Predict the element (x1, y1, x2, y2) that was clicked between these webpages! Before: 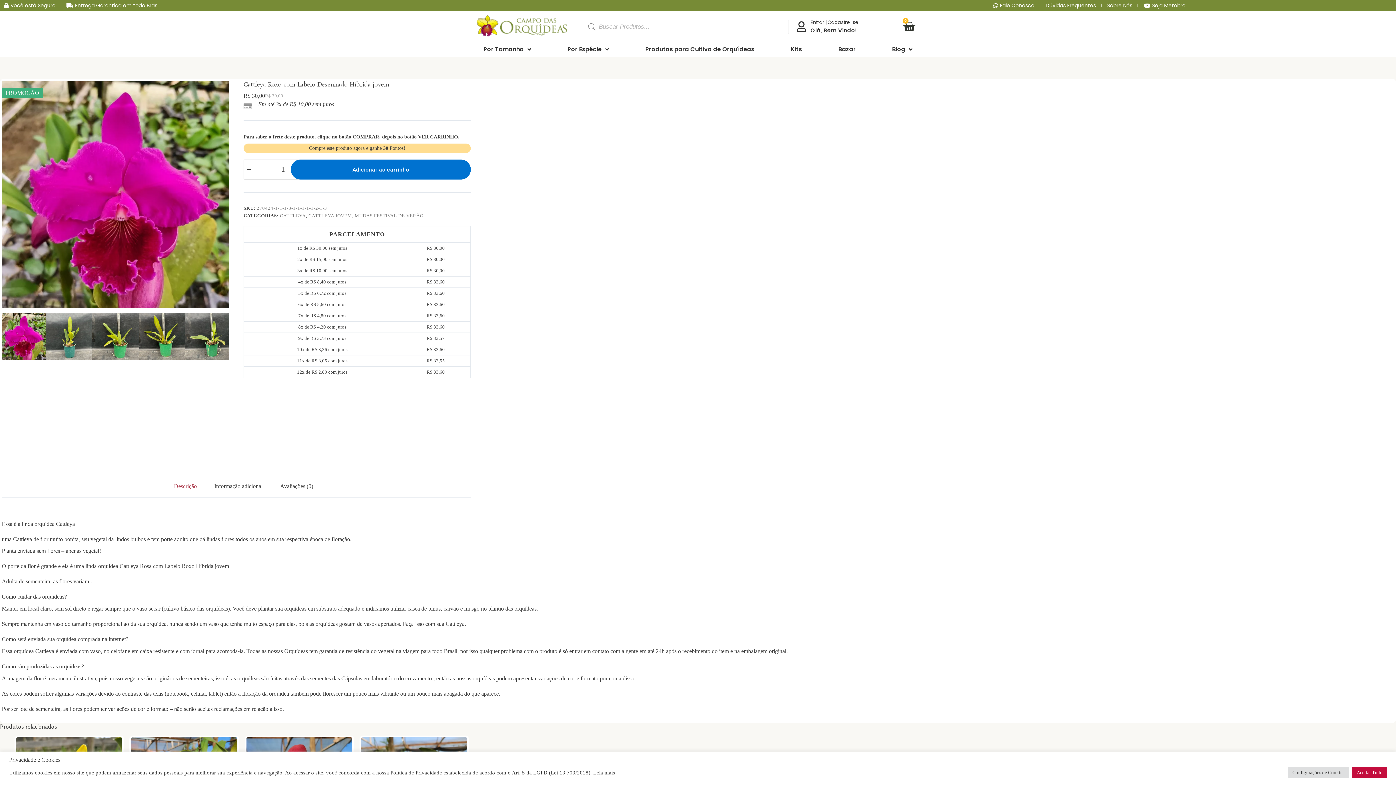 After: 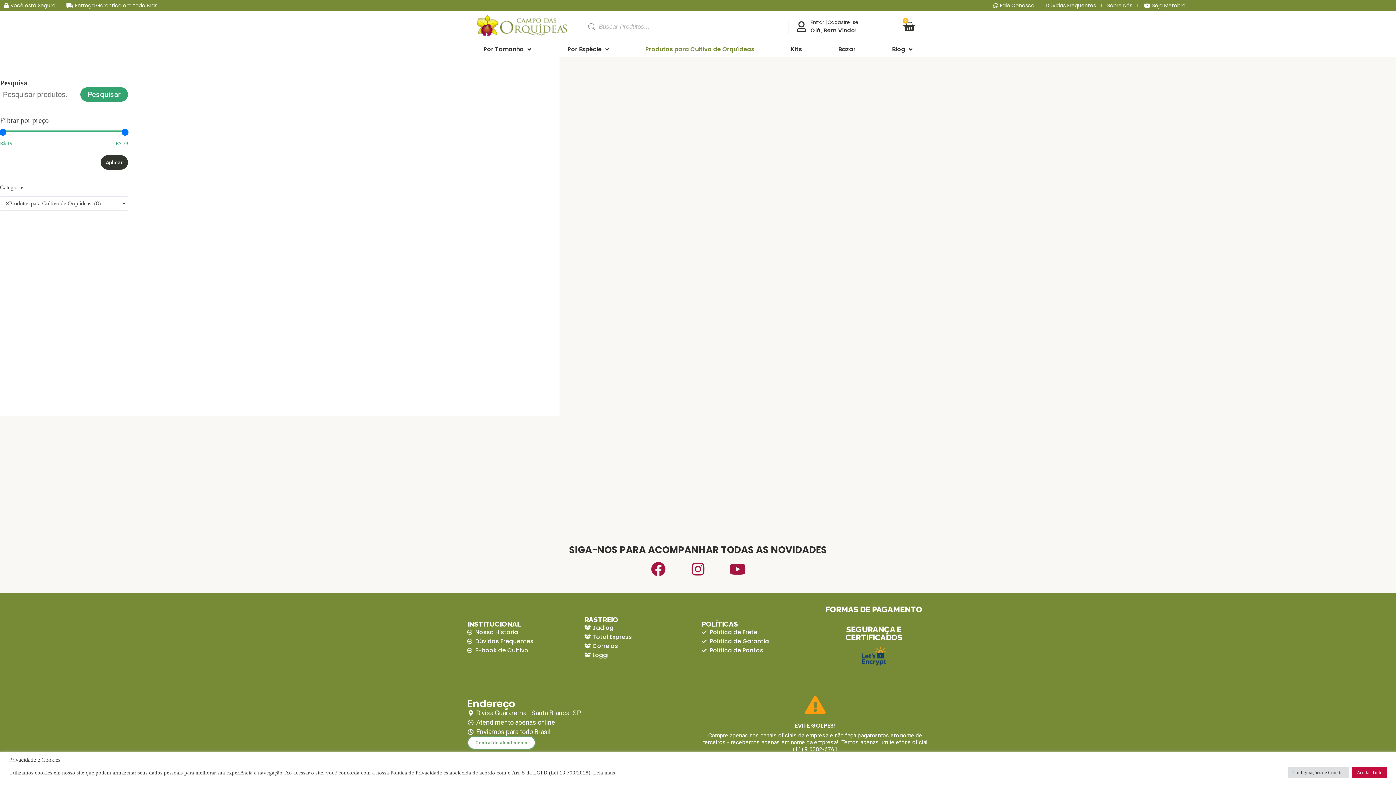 Action: bbox: (627, 44, 772, 54) label: Produtos para Cultivo de Orquídeas